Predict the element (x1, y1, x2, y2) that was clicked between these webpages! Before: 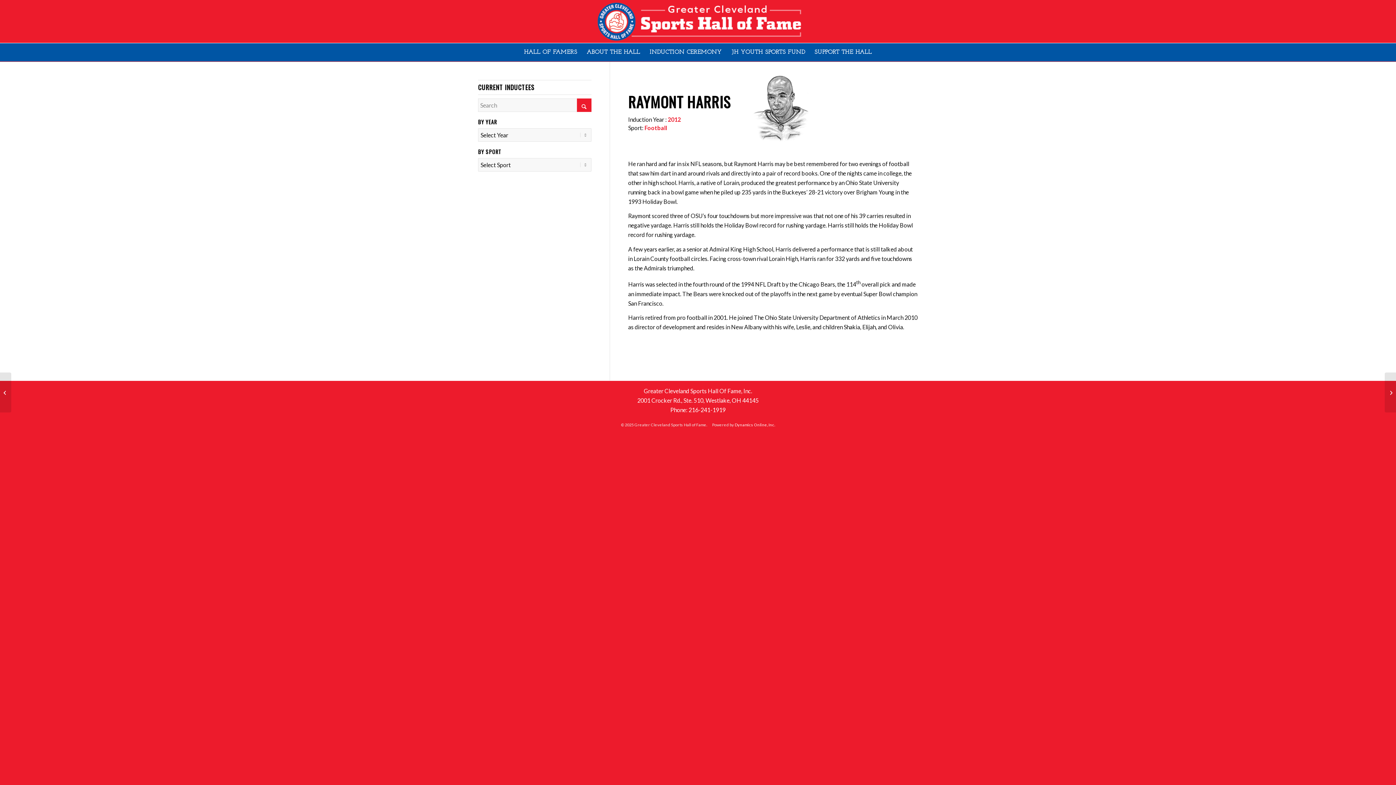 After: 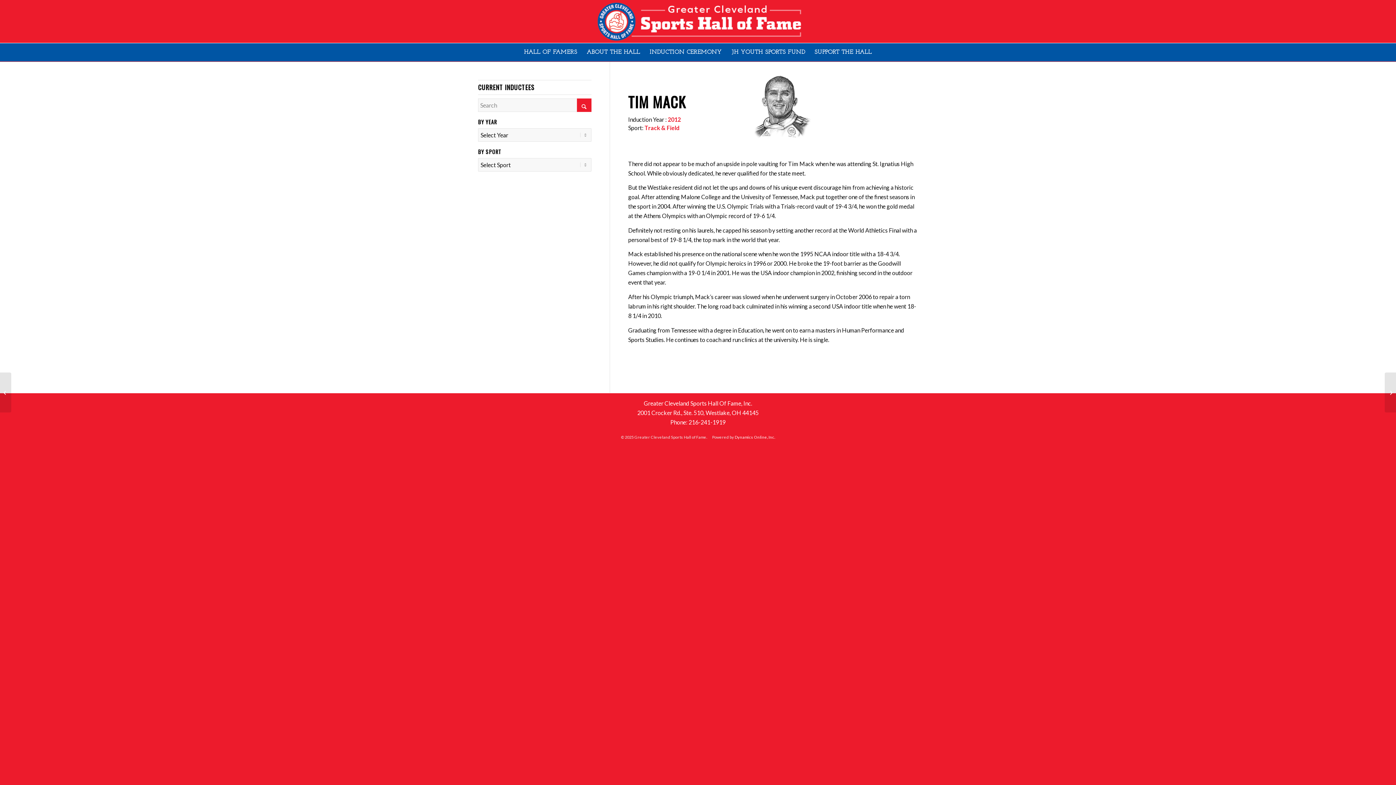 Action: label: Mack, Tim bbox: (1385, 372, 1396, 412)